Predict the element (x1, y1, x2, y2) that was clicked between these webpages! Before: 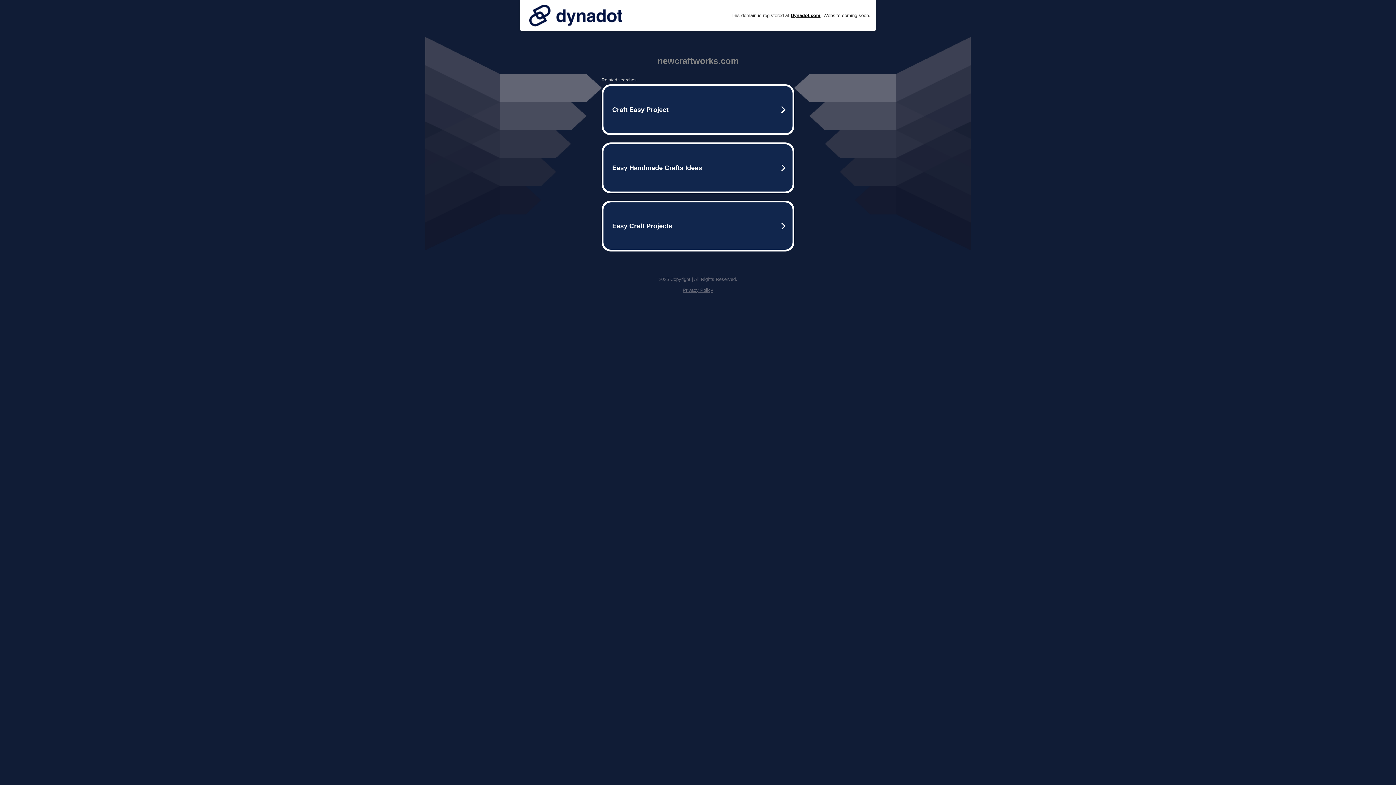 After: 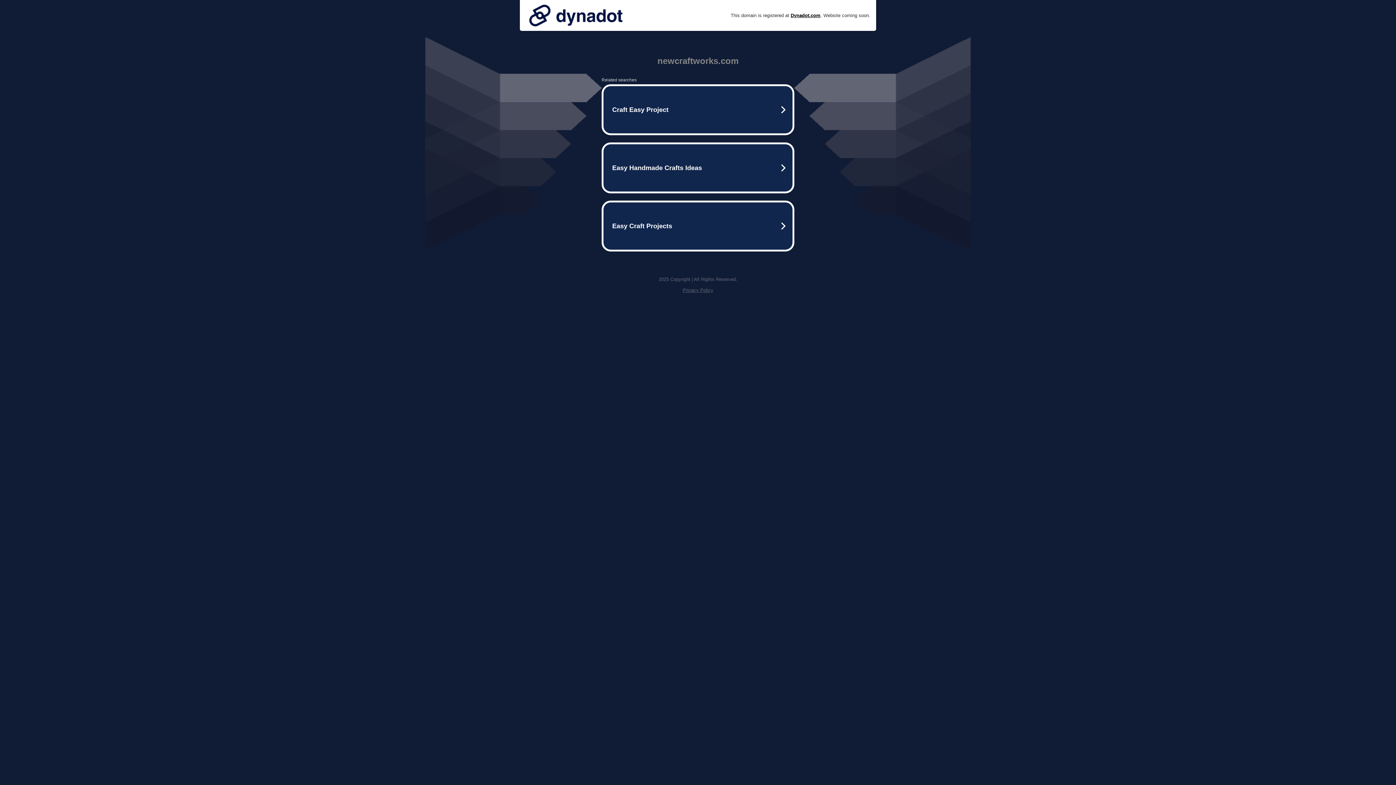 Action: bbox: (525, 0, 626, 30)